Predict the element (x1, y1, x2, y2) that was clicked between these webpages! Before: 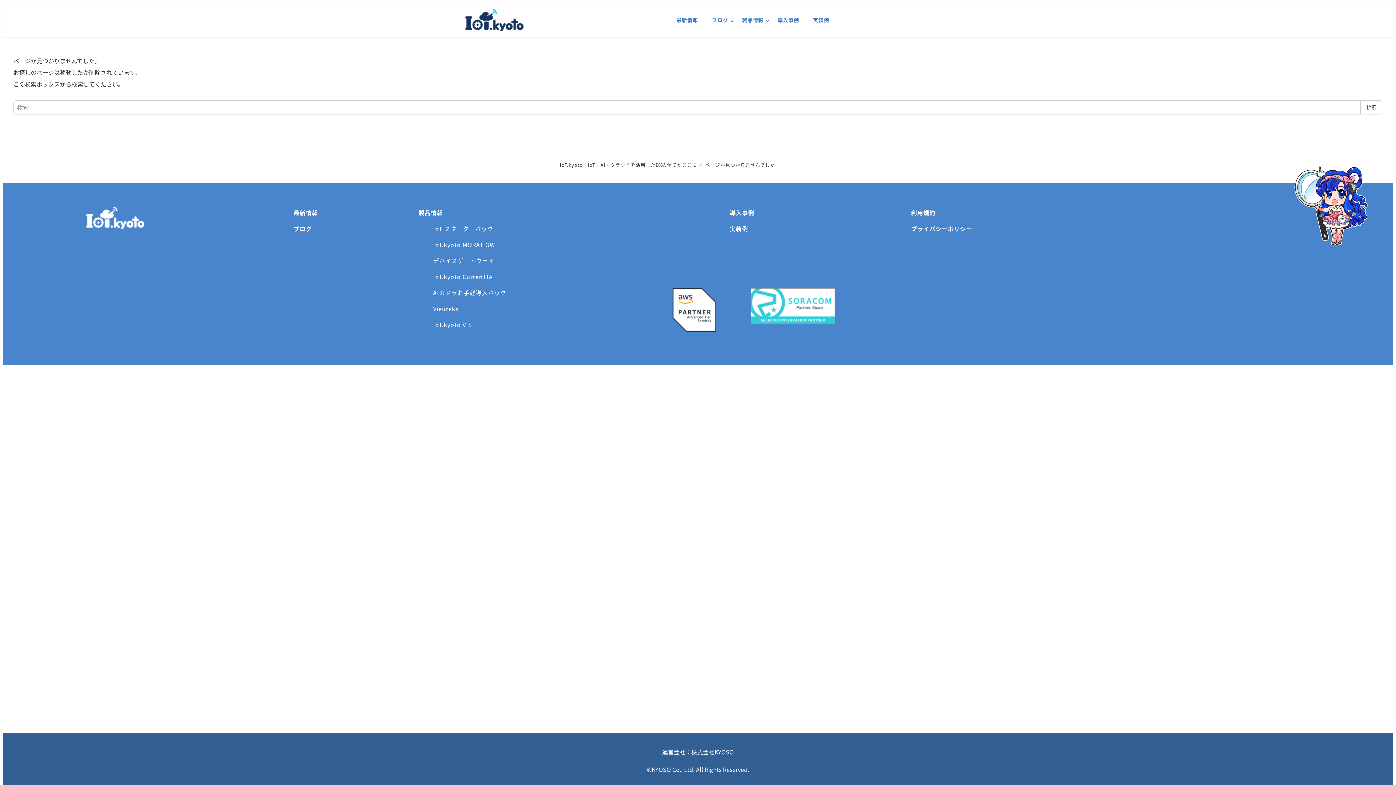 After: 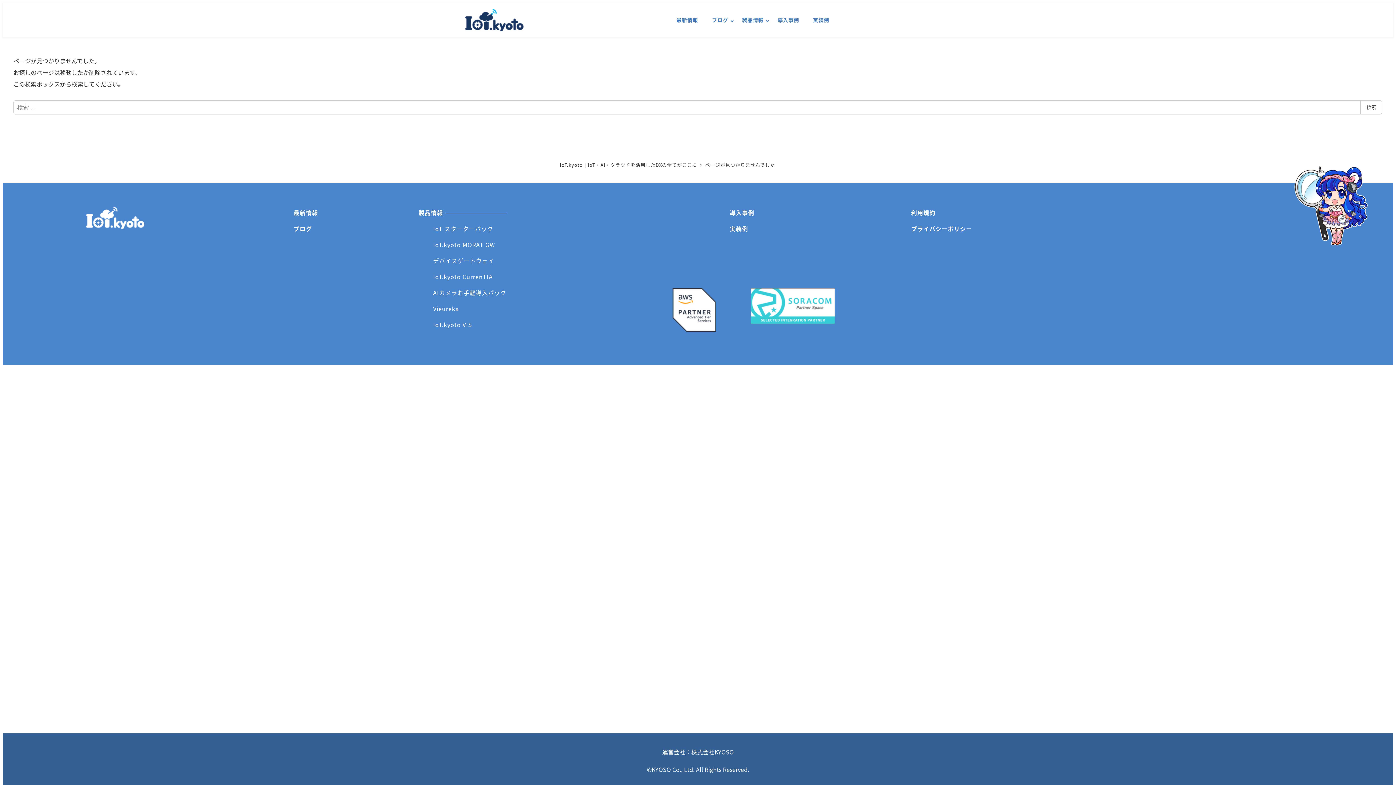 Action: label: Vieureka bbox: (433, 304, 459, 313)